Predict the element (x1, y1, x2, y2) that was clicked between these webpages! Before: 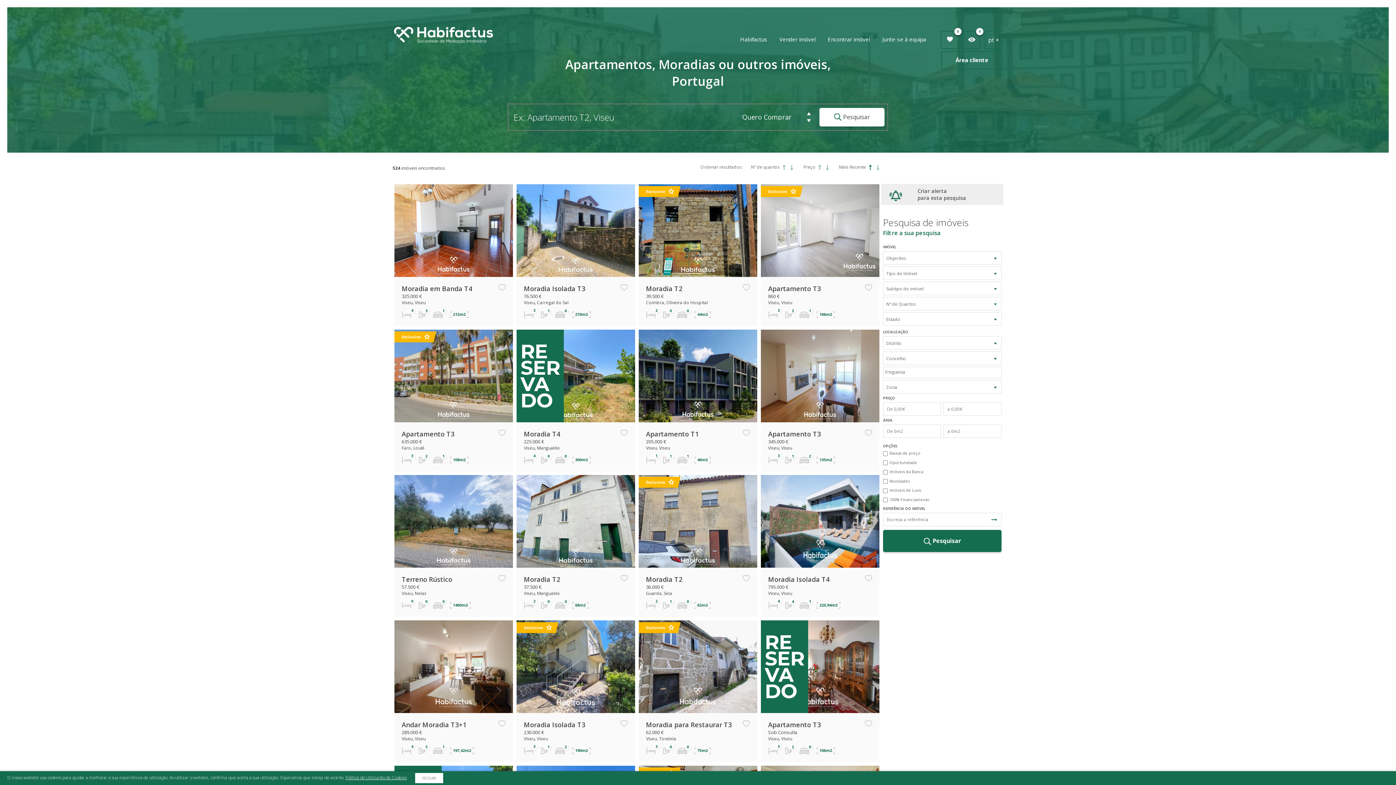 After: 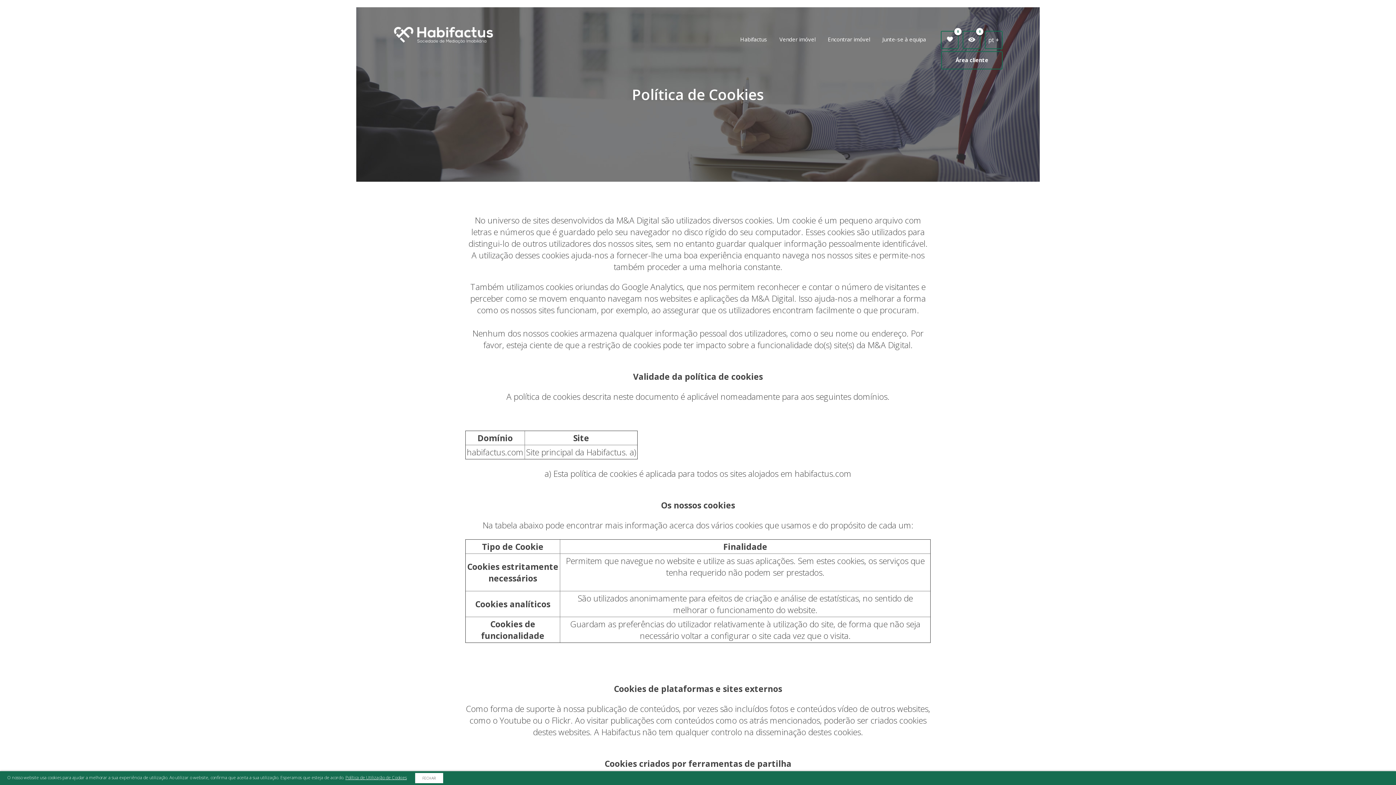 Action: bbox: (345, 774, 406, 781) label: Política de Utilização de Cookies